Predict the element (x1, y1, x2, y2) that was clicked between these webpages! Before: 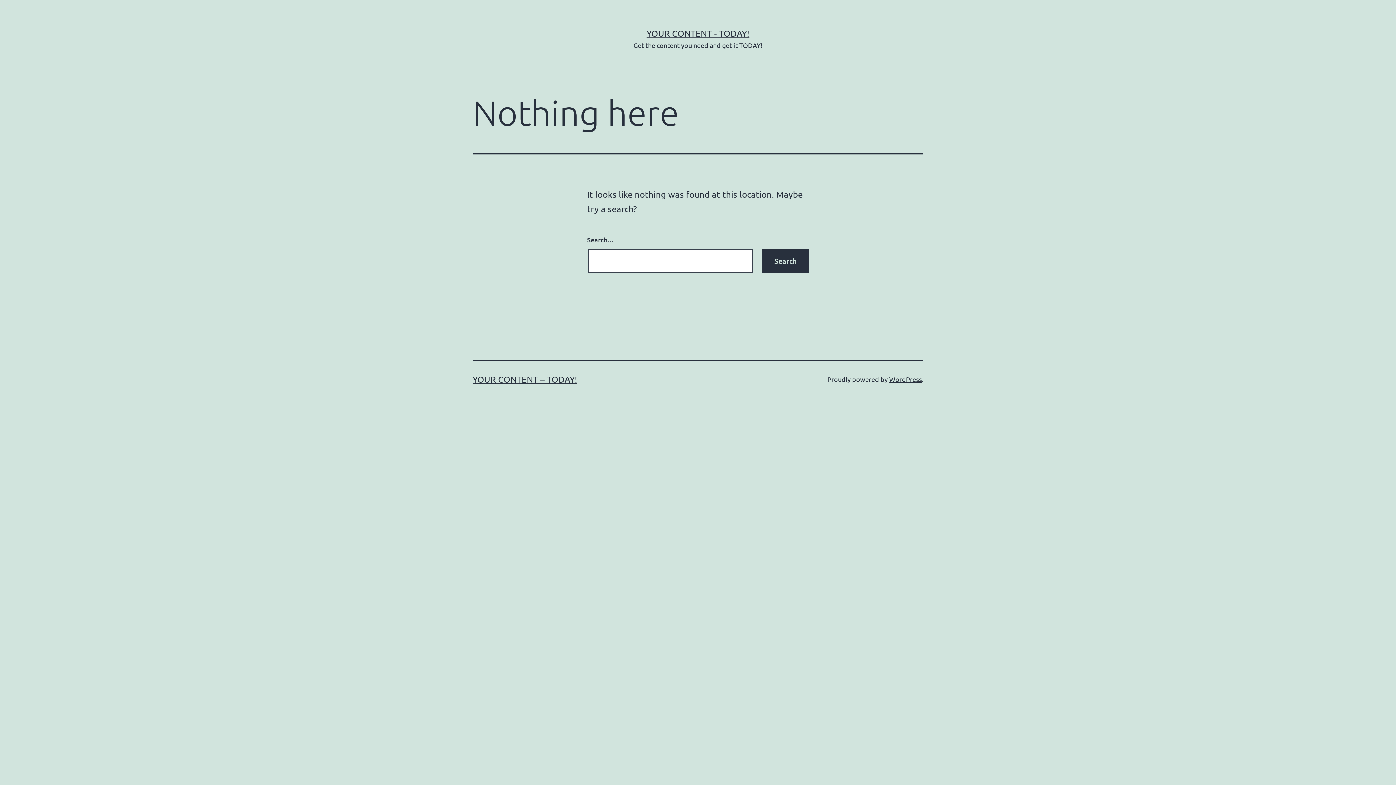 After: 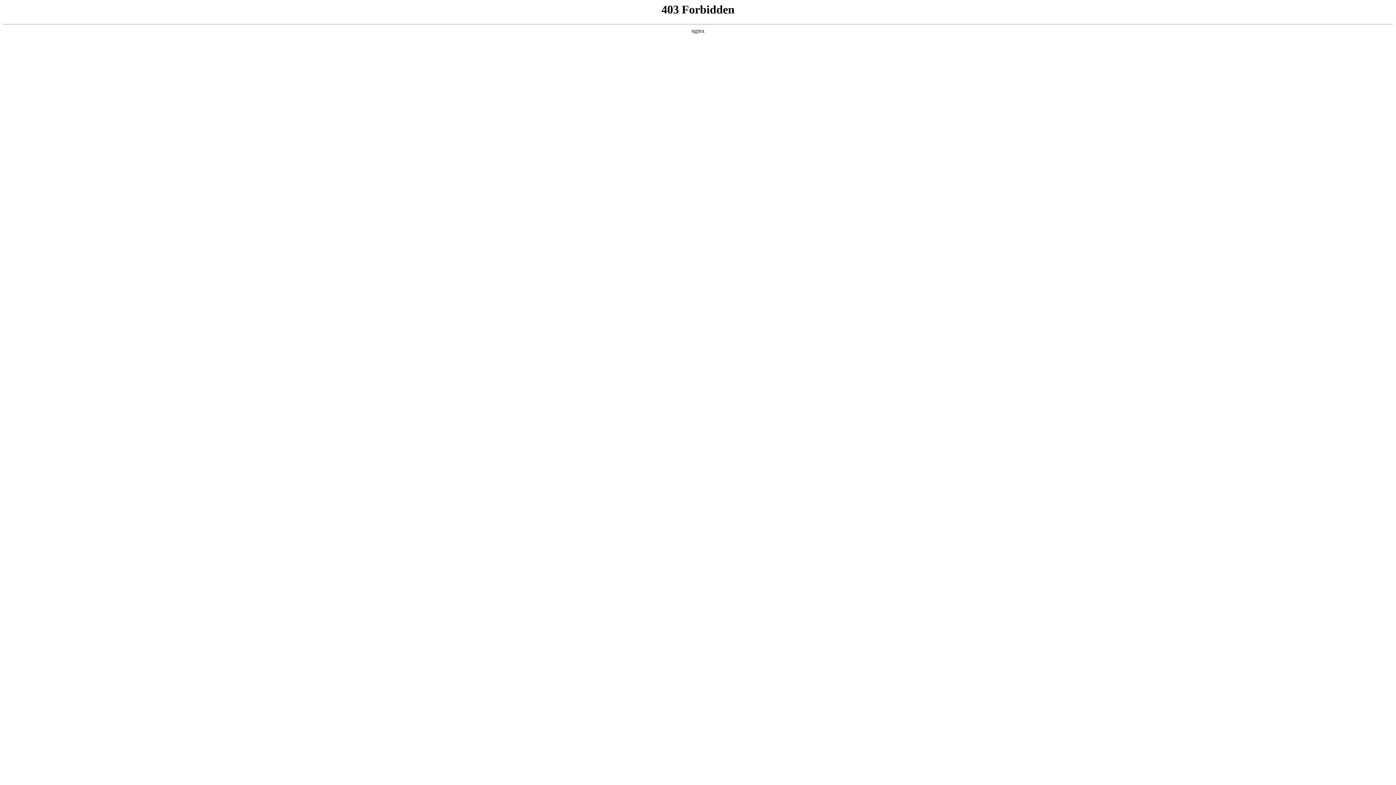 Action: label: WordPress bbox: (889, 375, 922, 383)